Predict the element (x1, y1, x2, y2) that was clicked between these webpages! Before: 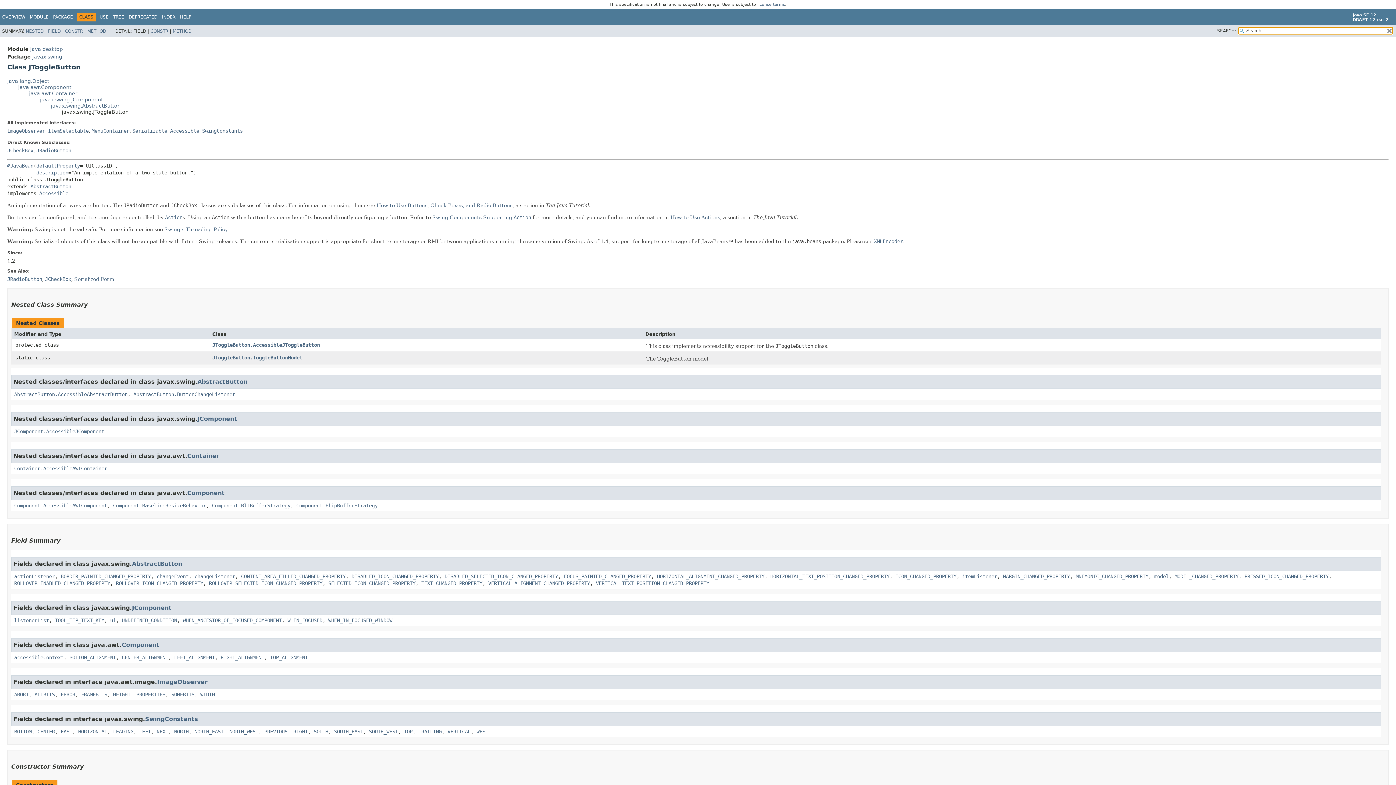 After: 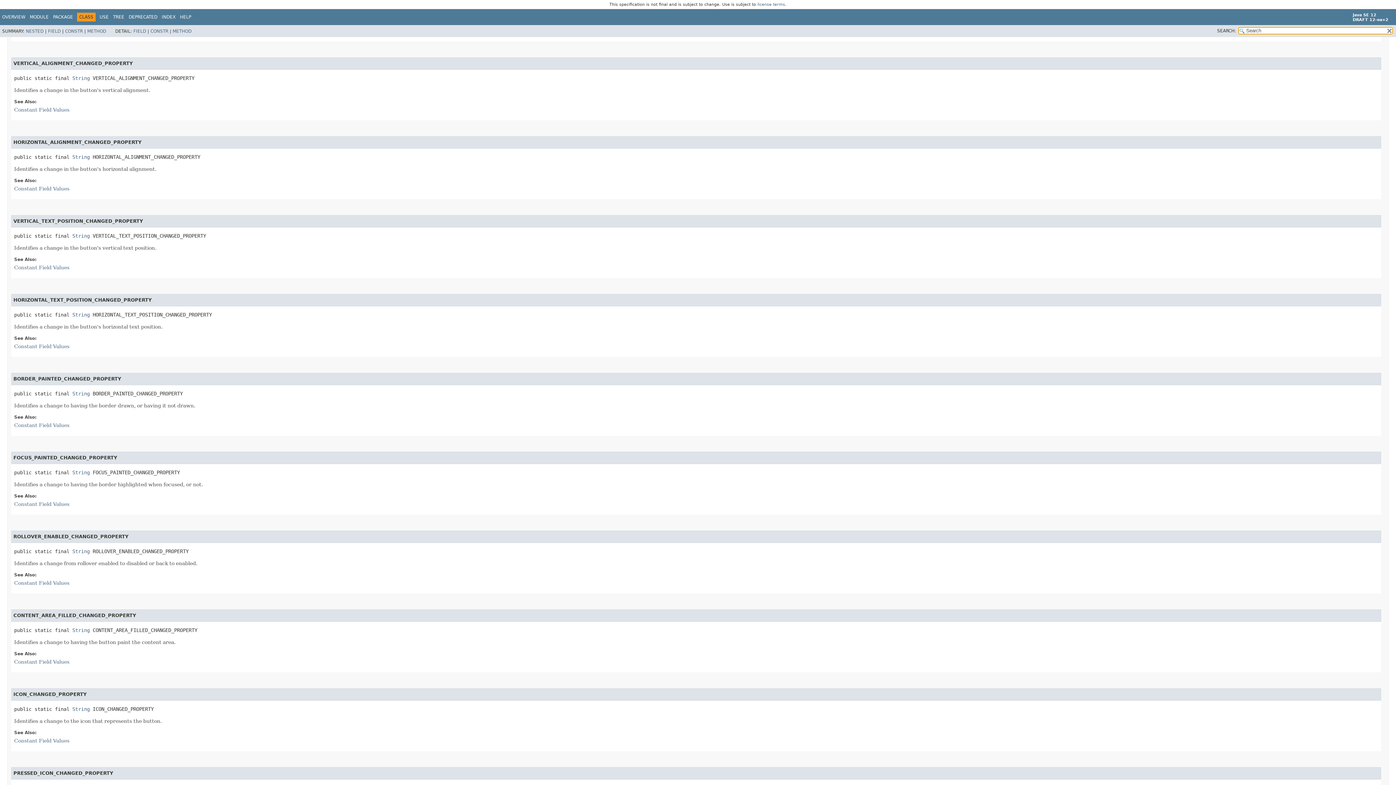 Action: bbox: (488, 580, 590, 586) label: VERTICAL_ALIGNMENT_CHANGED_PROPERTY